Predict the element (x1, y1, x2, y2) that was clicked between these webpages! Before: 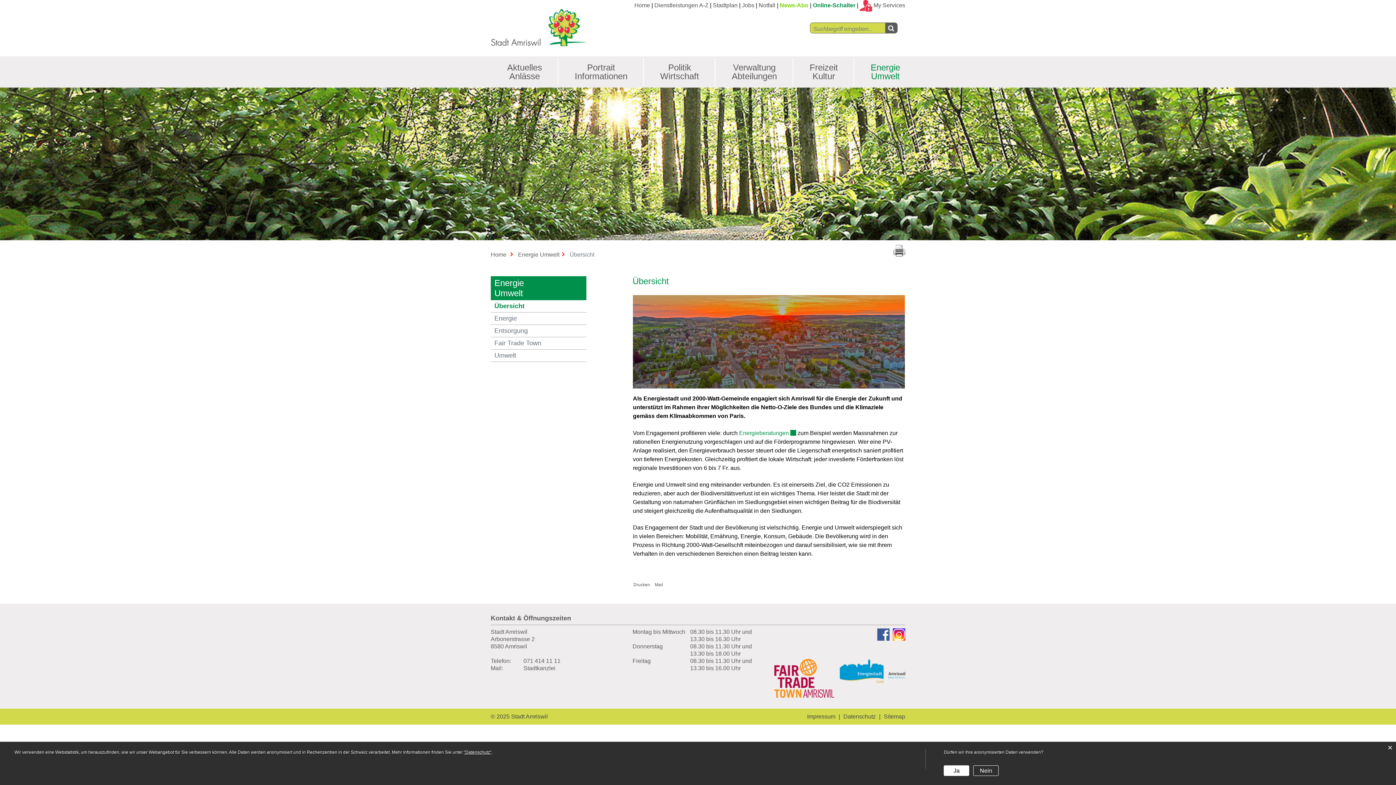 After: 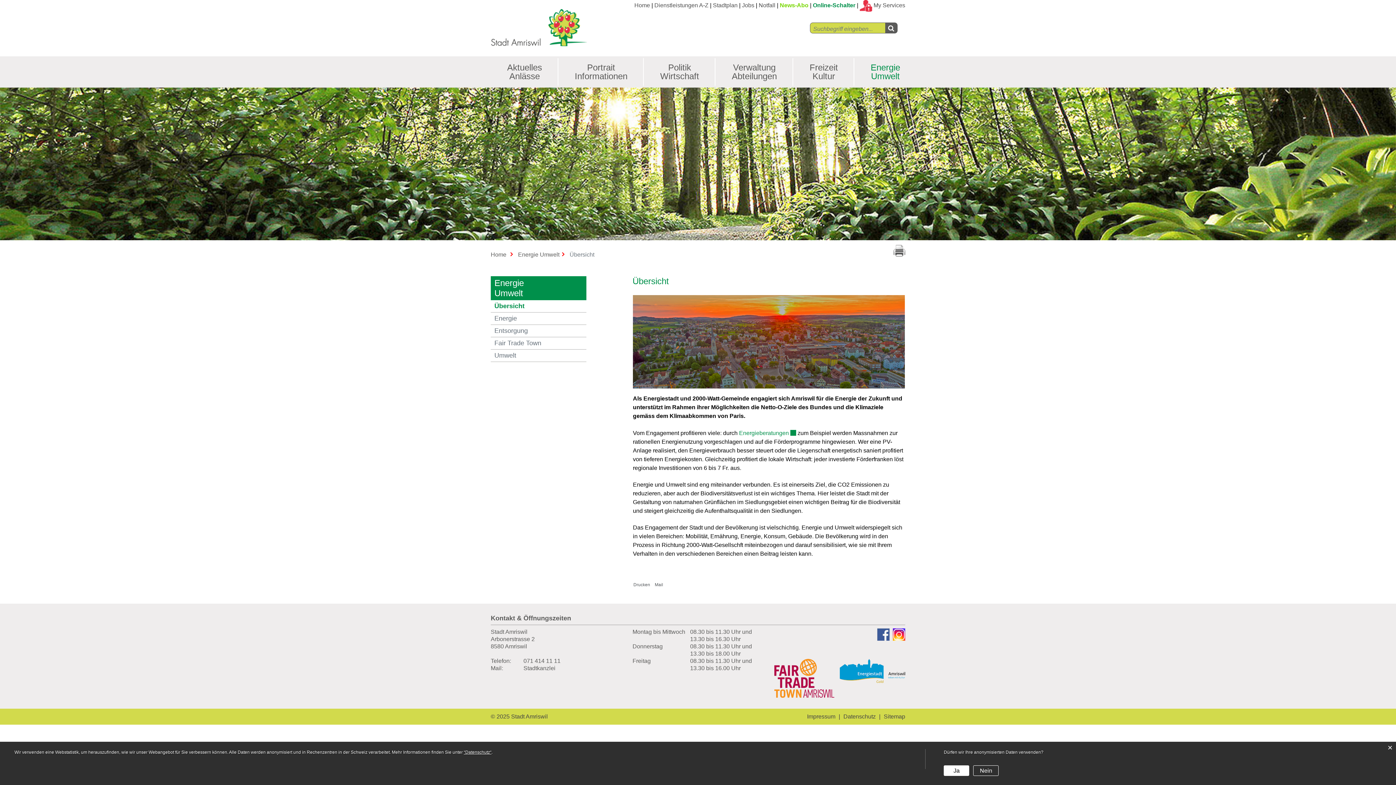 Action: bbox: (877, 631, 889, 637)